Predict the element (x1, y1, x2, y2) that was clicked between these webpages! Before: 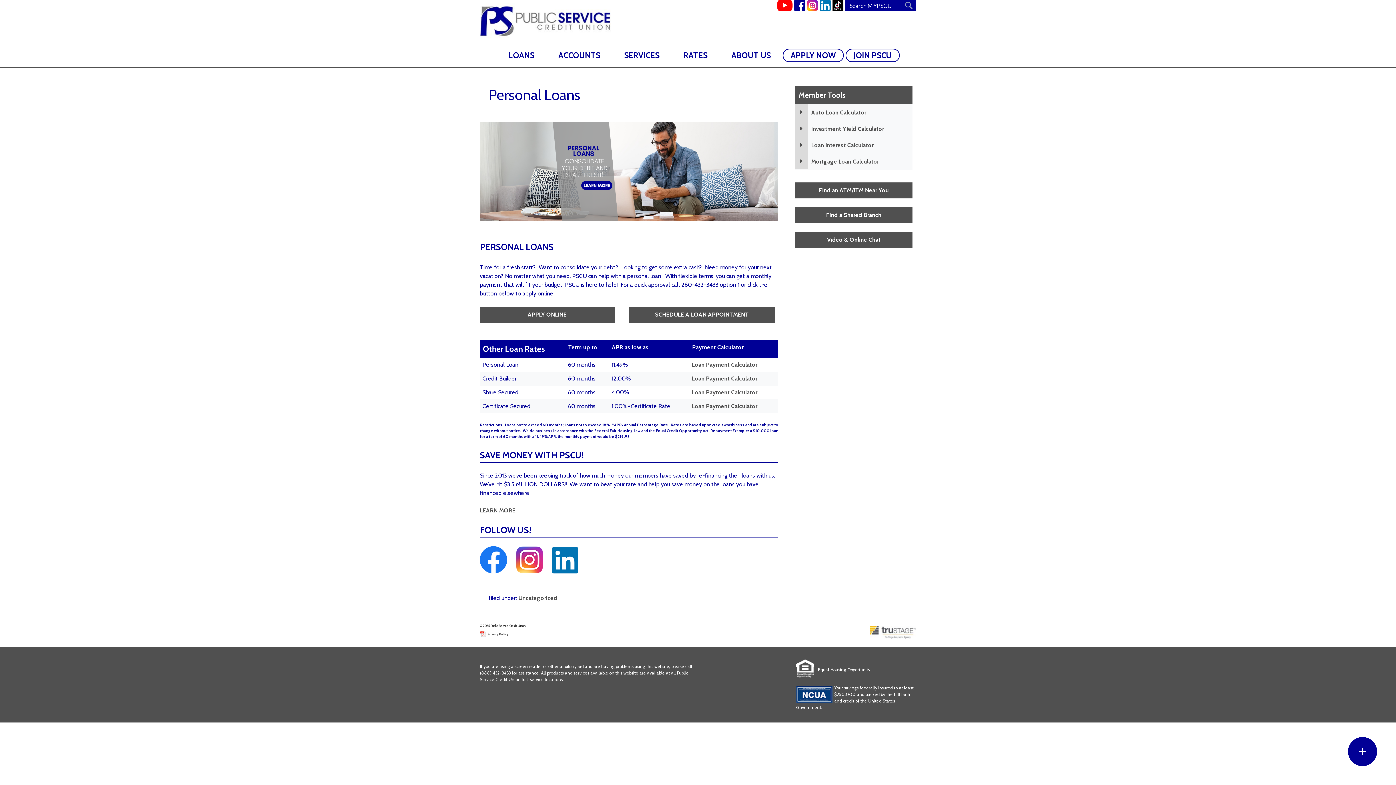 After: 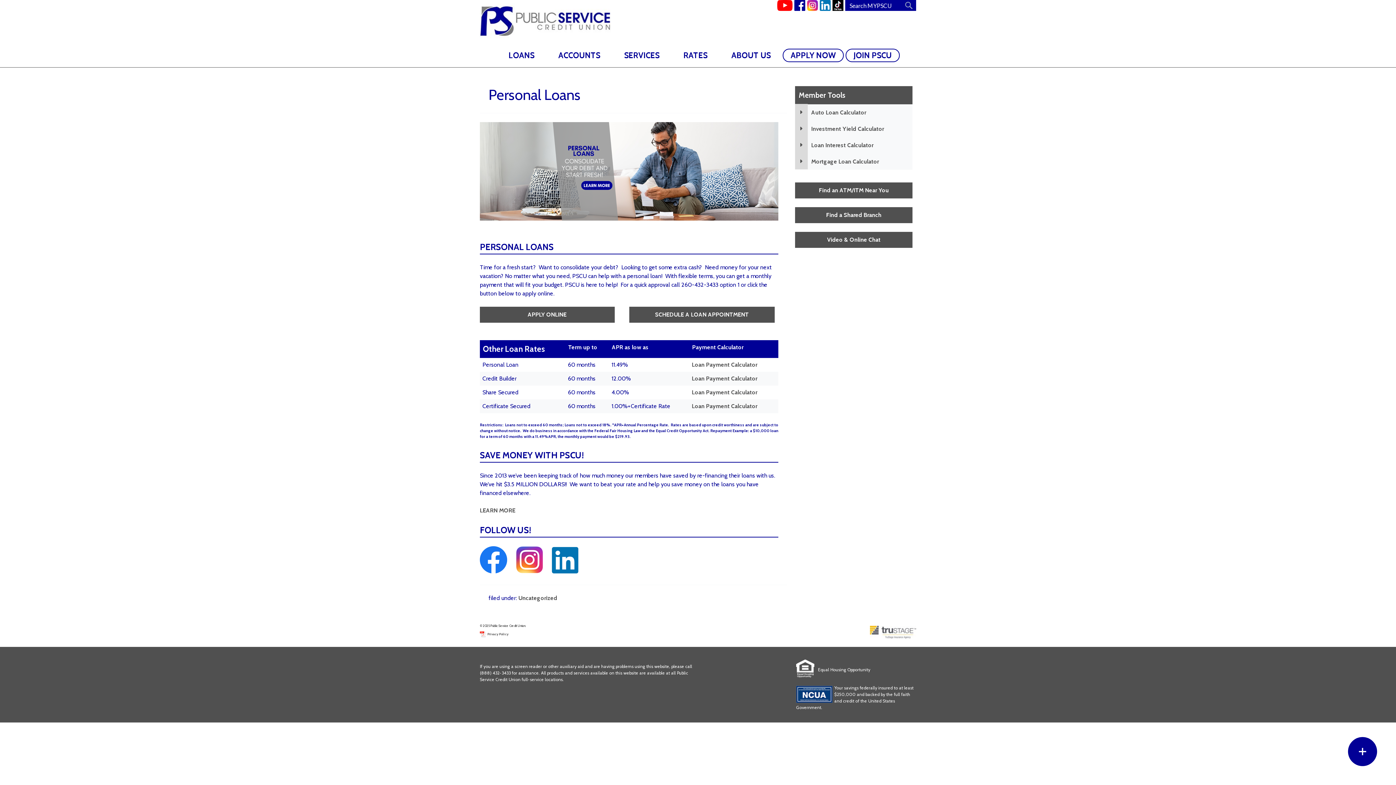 Action: bbox: (777, 5, 792, 12)